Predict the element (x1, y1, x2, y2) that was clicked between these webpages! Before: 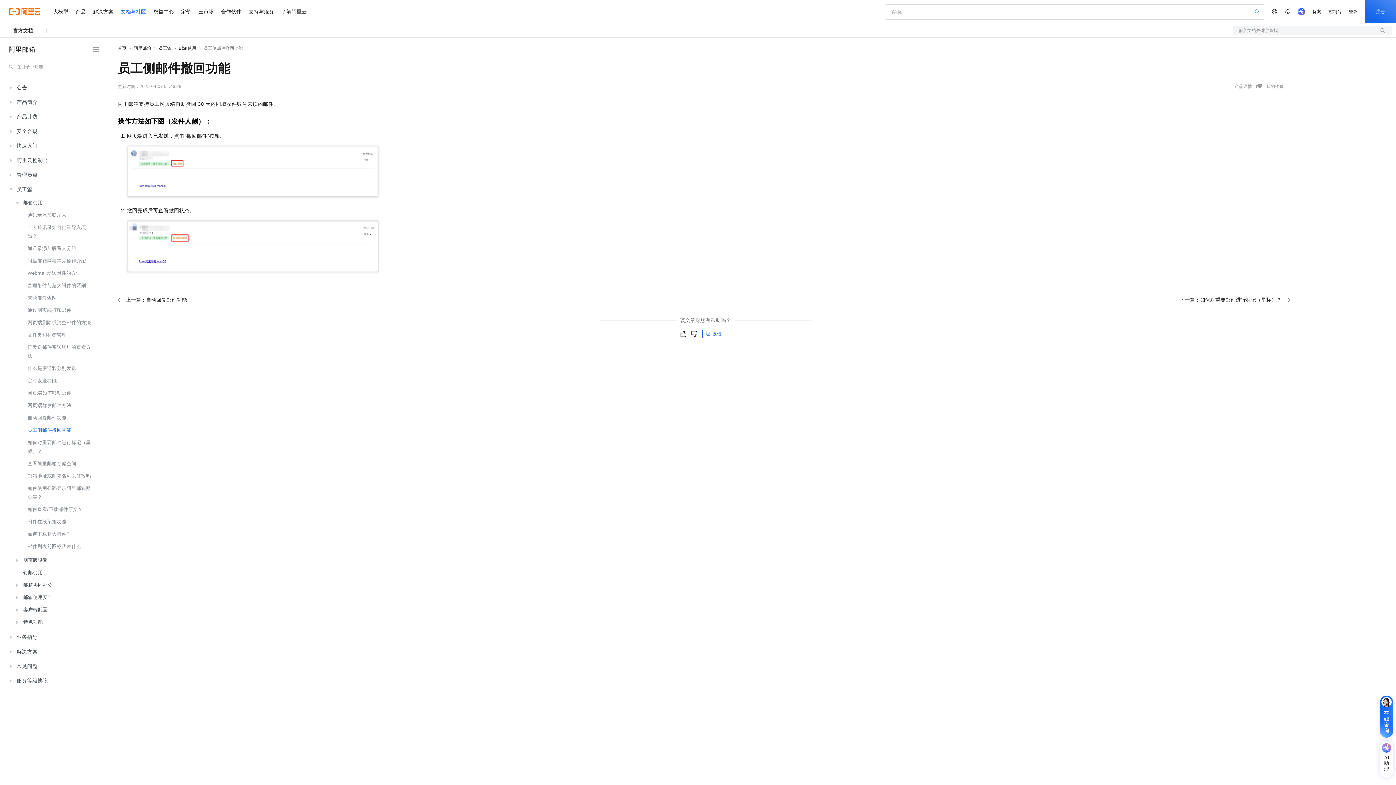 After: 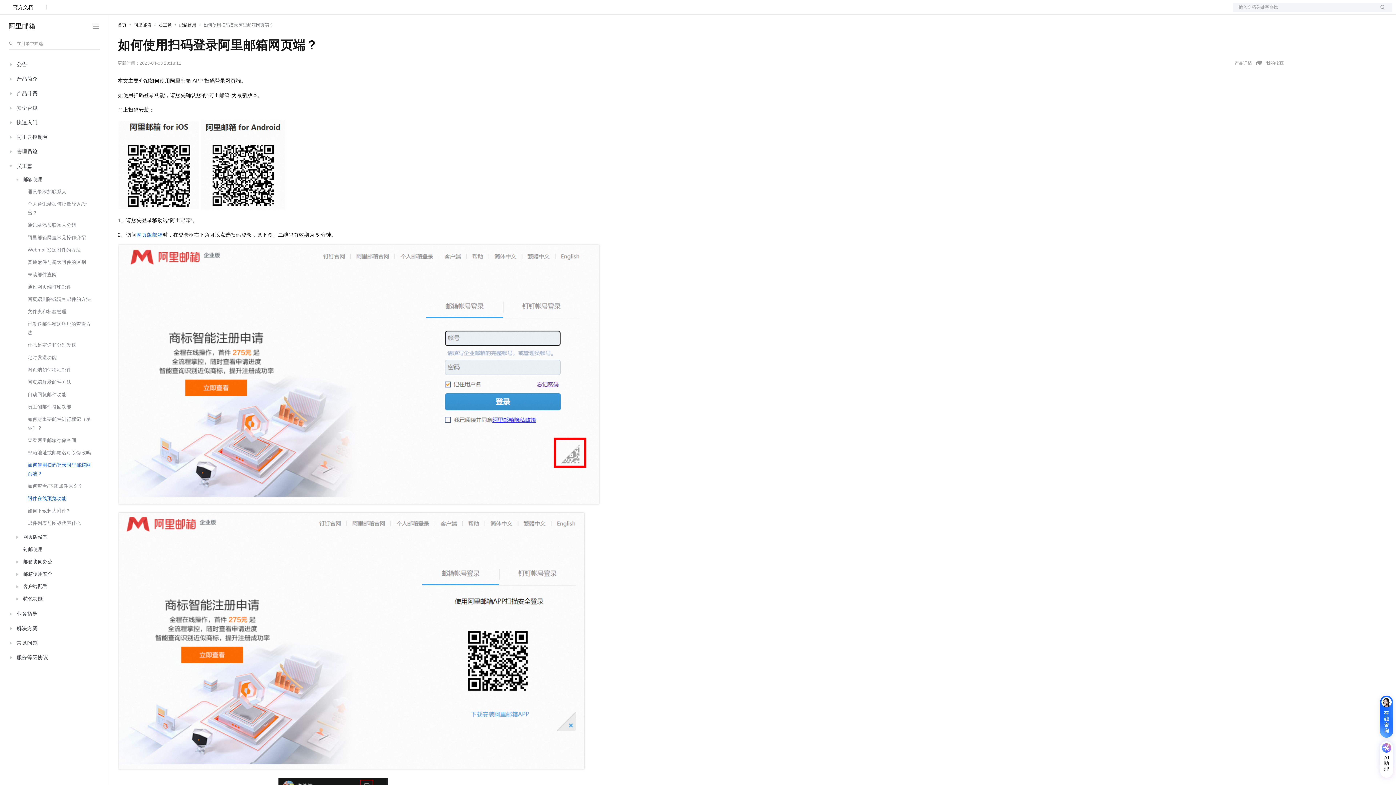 Action: label: 如何使用扫码登录阿里邮箱网页端？ bbox: (13, 482, 98, 503)